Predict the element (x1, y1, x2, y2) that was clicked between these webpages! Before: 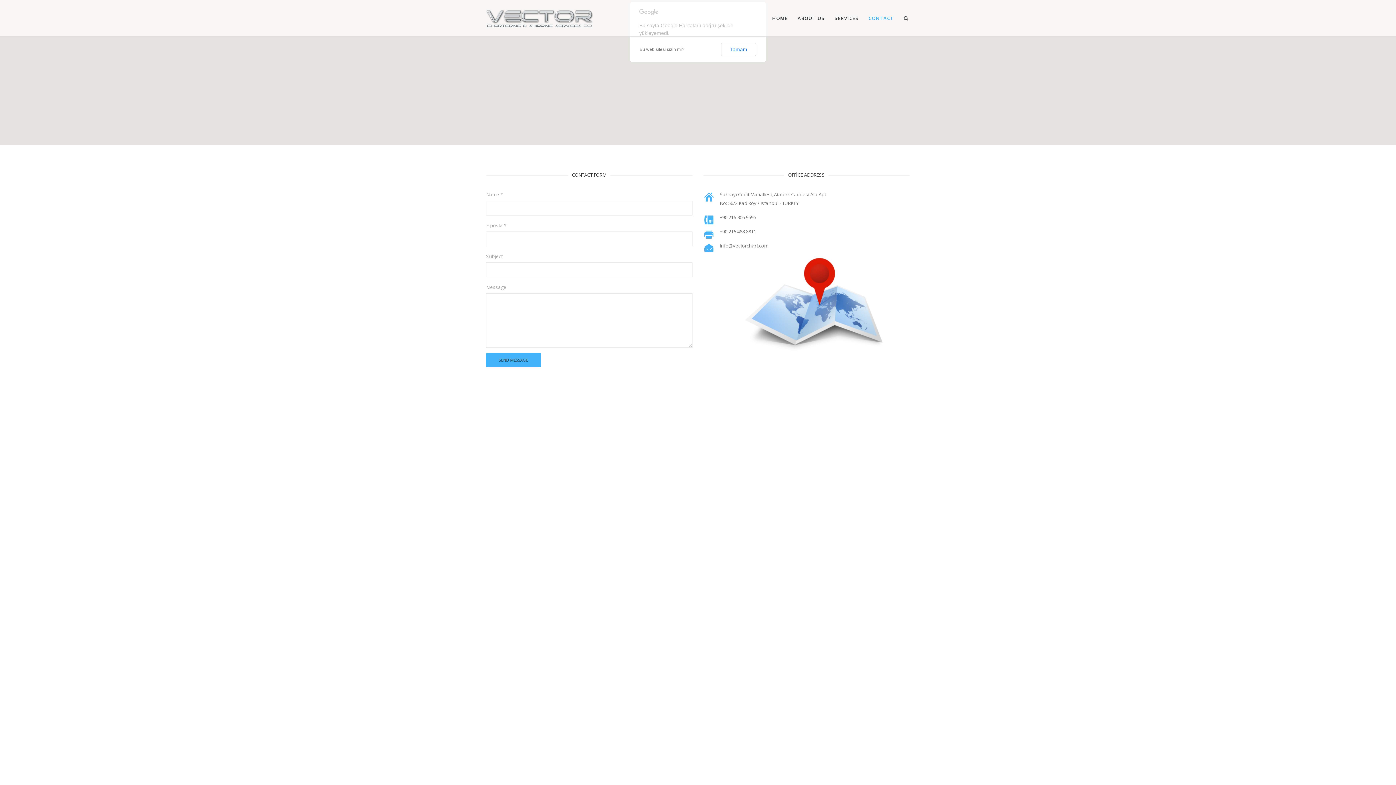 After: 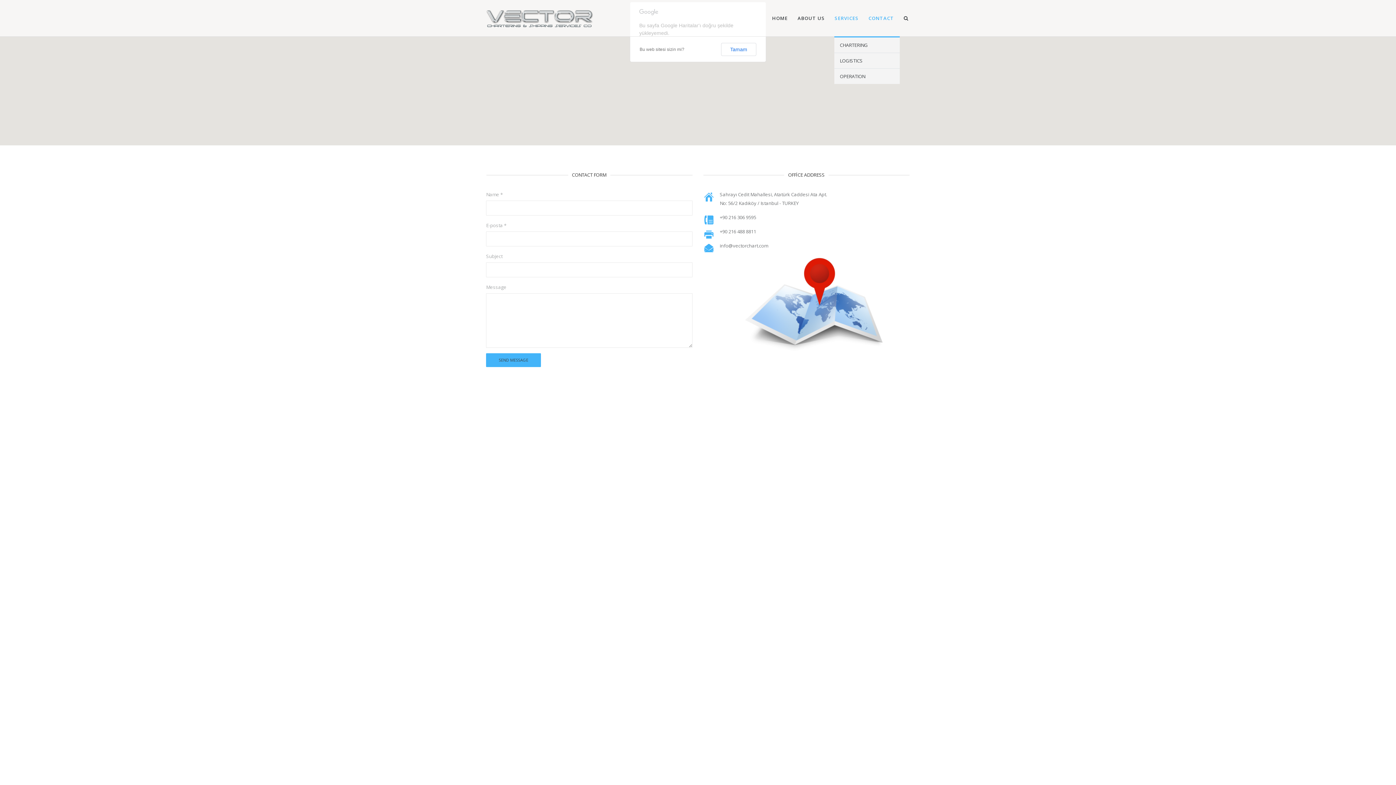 Action: label: SERVICES bbox: (834, 15, 859, 21)